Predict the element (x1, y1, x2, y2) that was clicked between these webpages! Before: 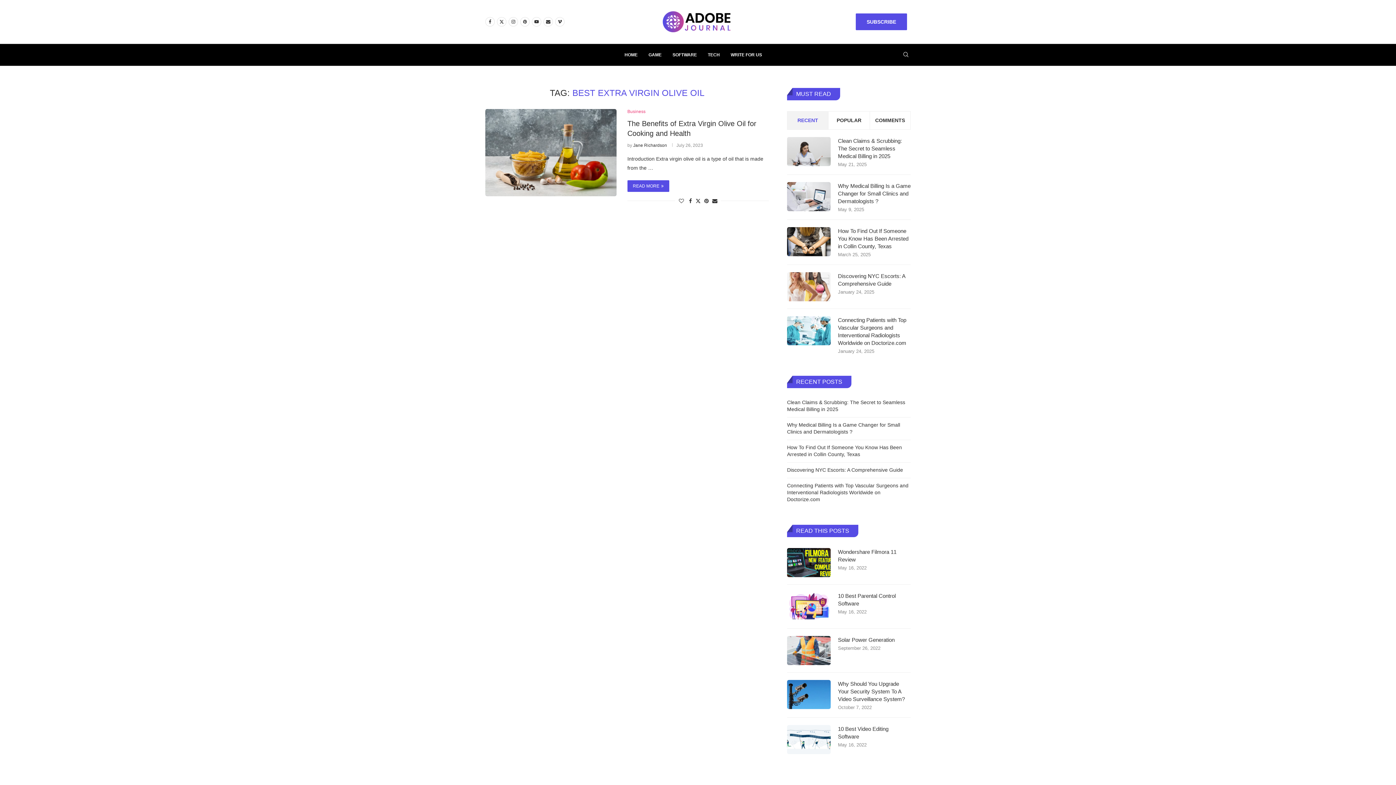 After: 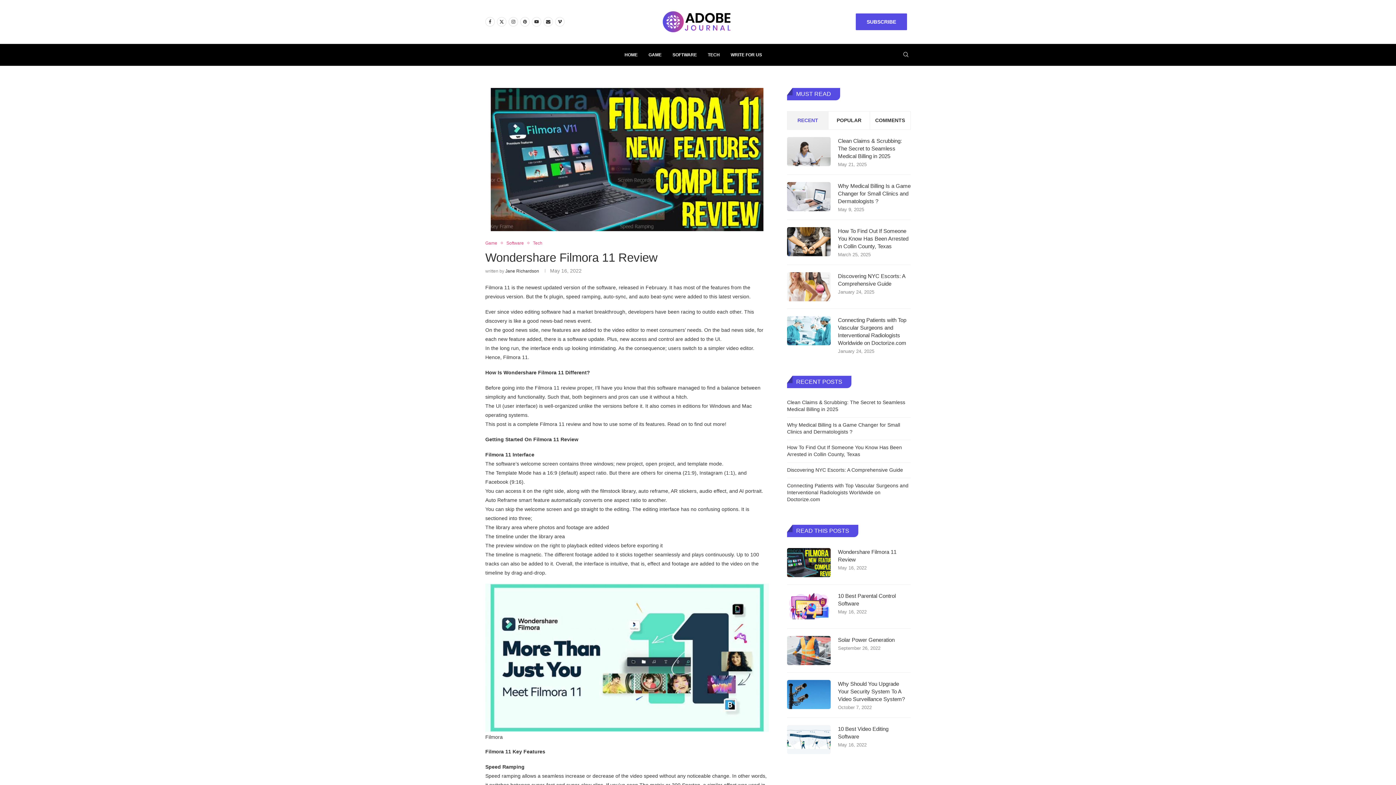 Action: bbox: (787, 548, 830, 577)